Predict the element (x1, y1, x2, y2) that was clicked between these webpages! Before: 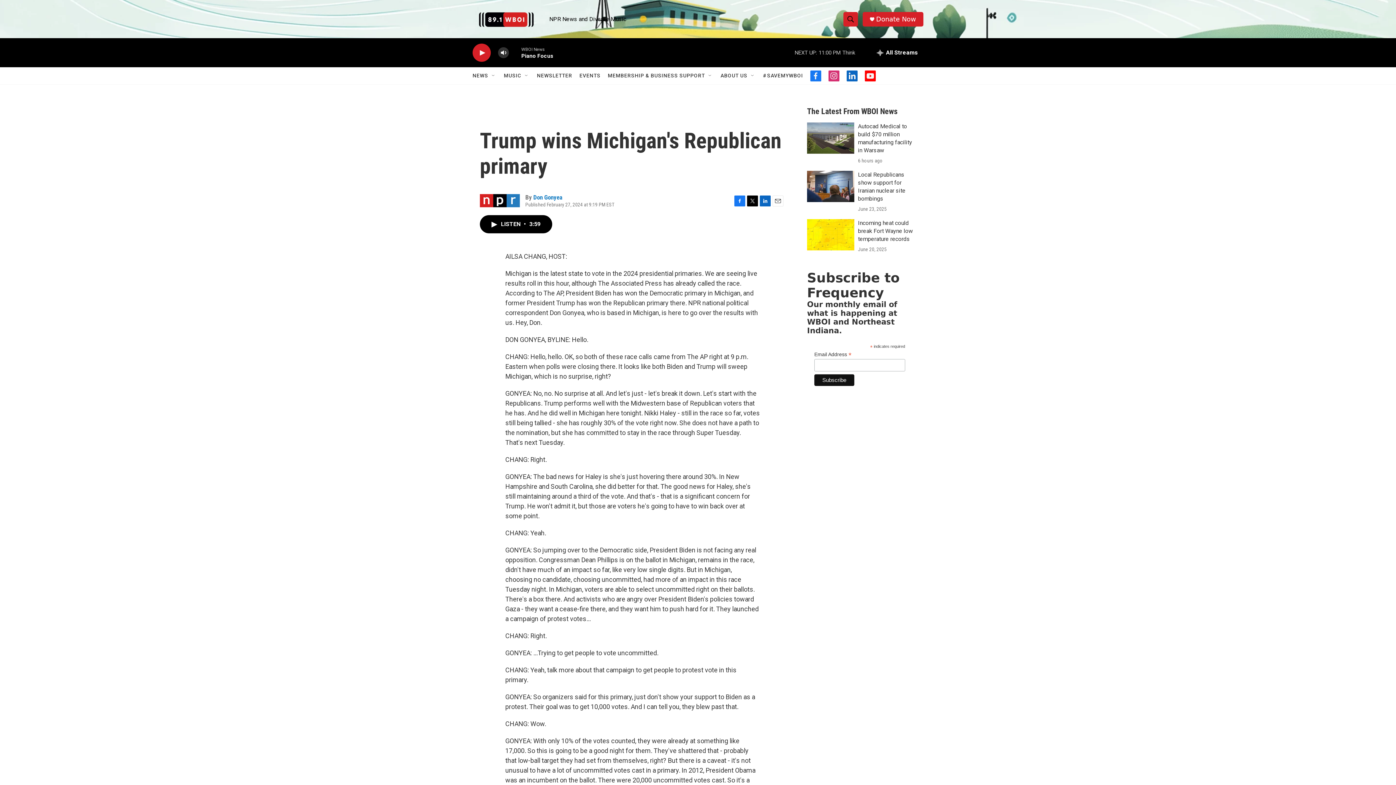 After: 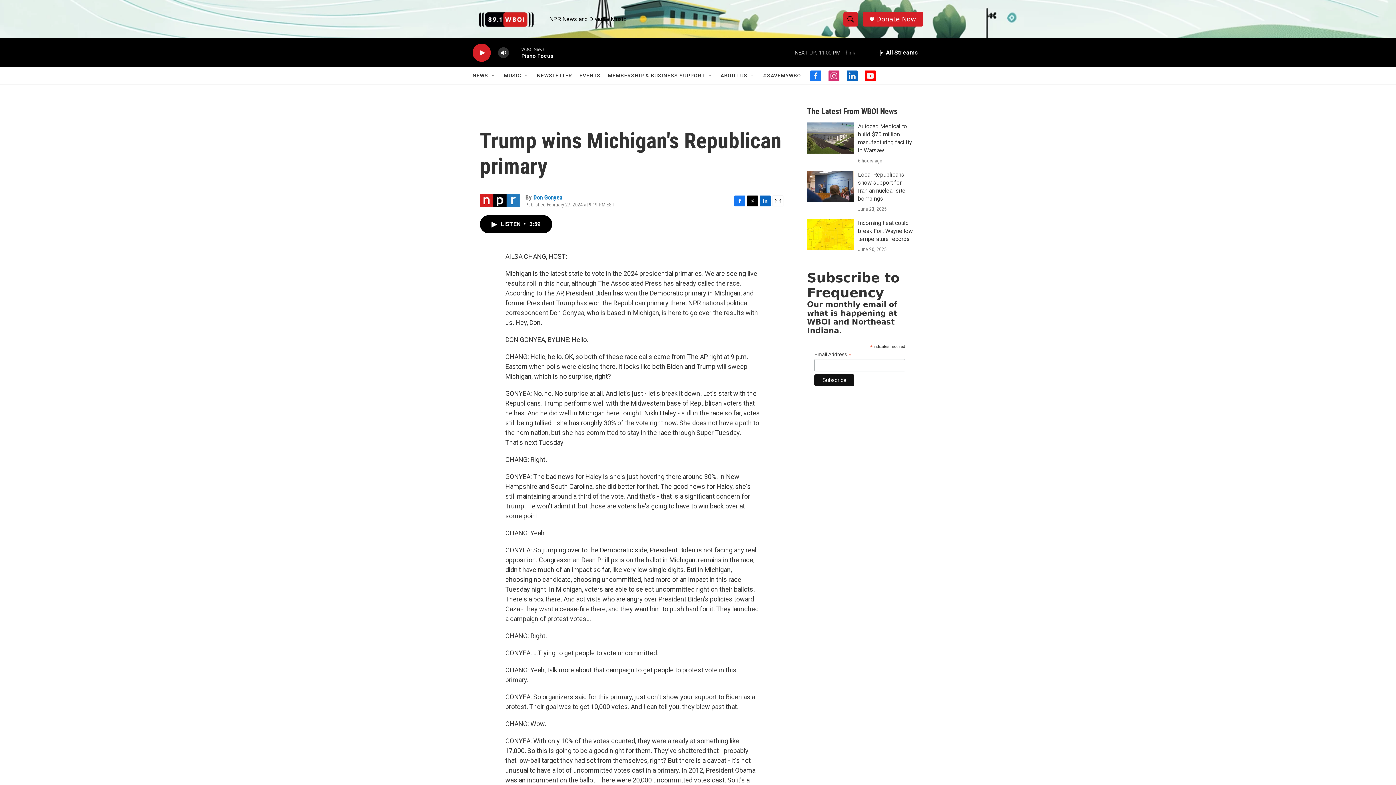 Action: label: Email bbox: (772, 195, 783, 206)